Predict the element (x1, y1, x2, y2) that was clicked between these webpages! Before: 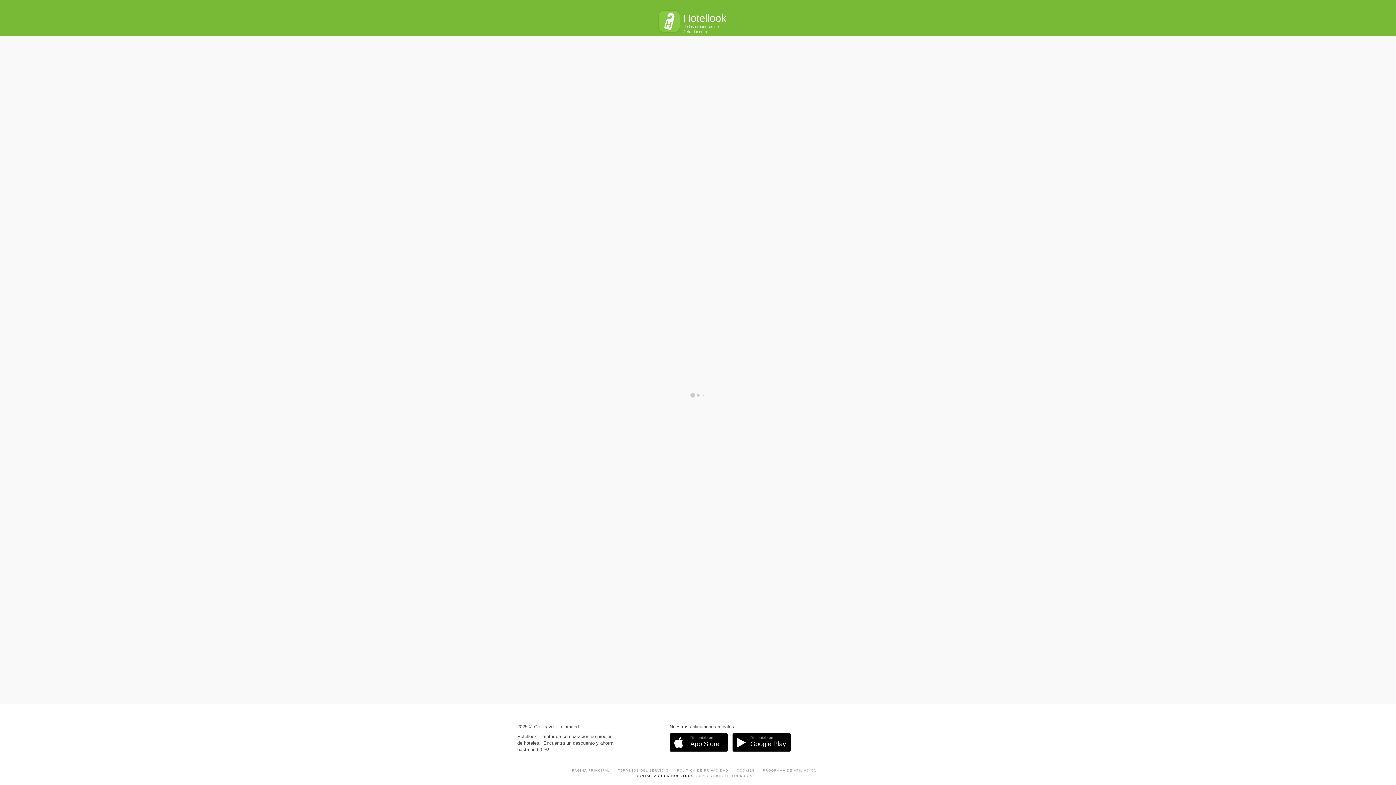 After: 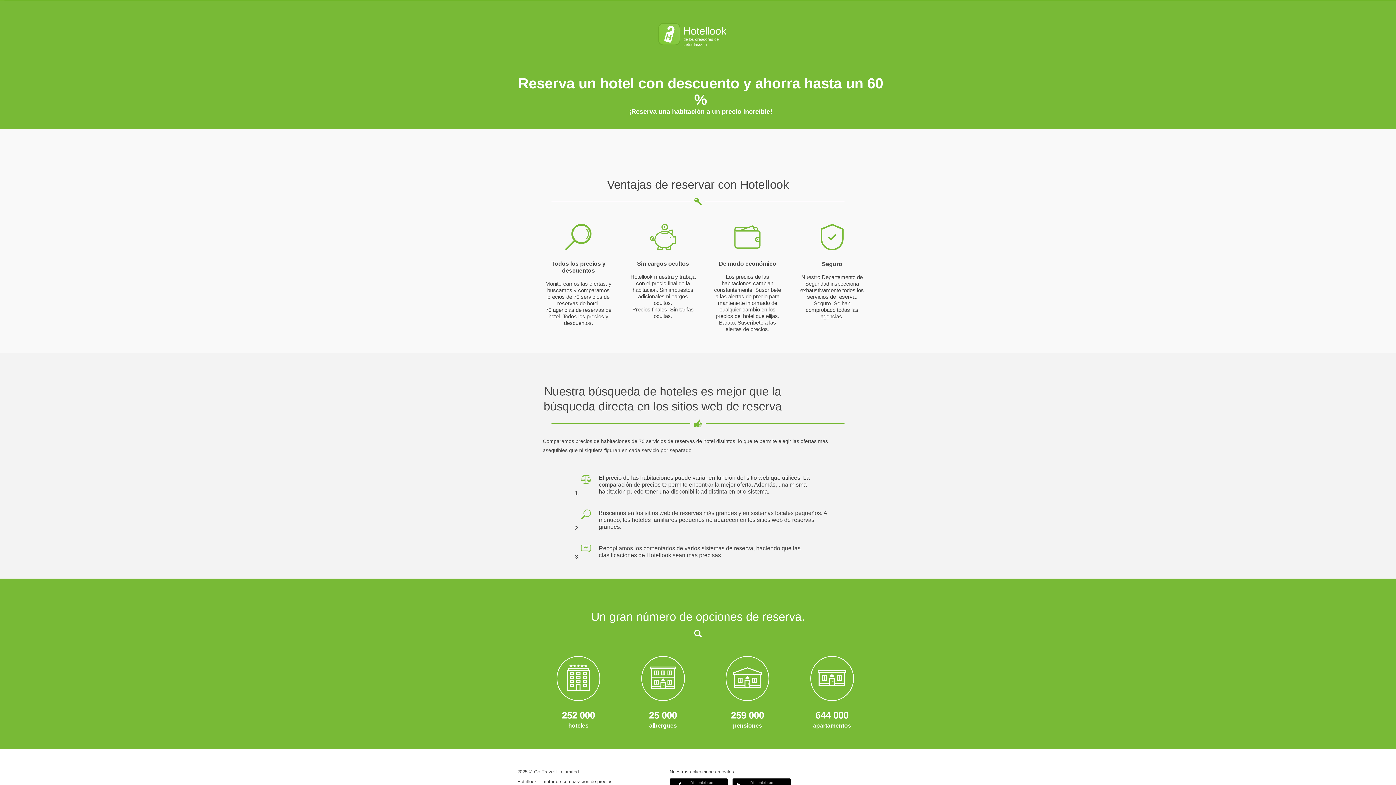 Action: bbox: (658, 10, 738, 32) label: Hotellook
de los creadores de Jetradar.com